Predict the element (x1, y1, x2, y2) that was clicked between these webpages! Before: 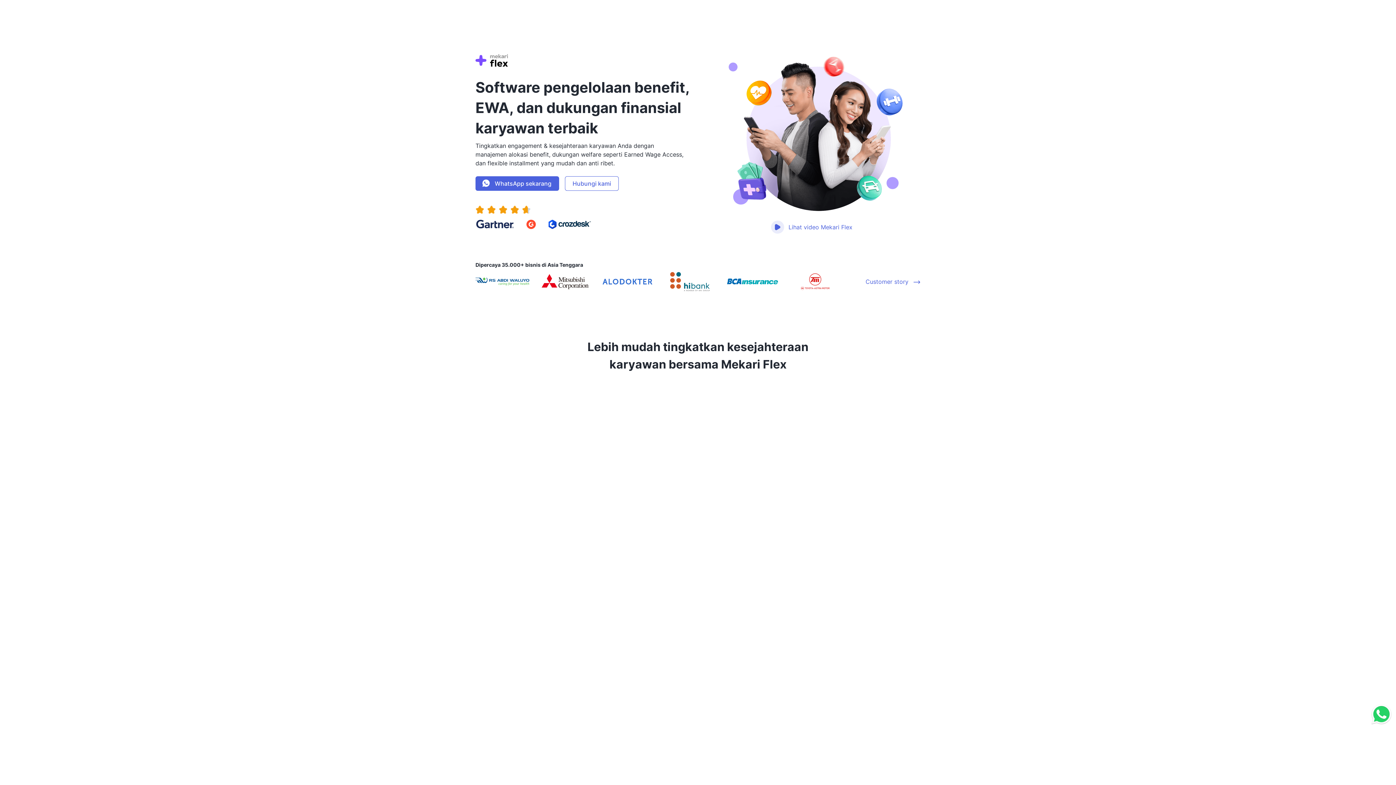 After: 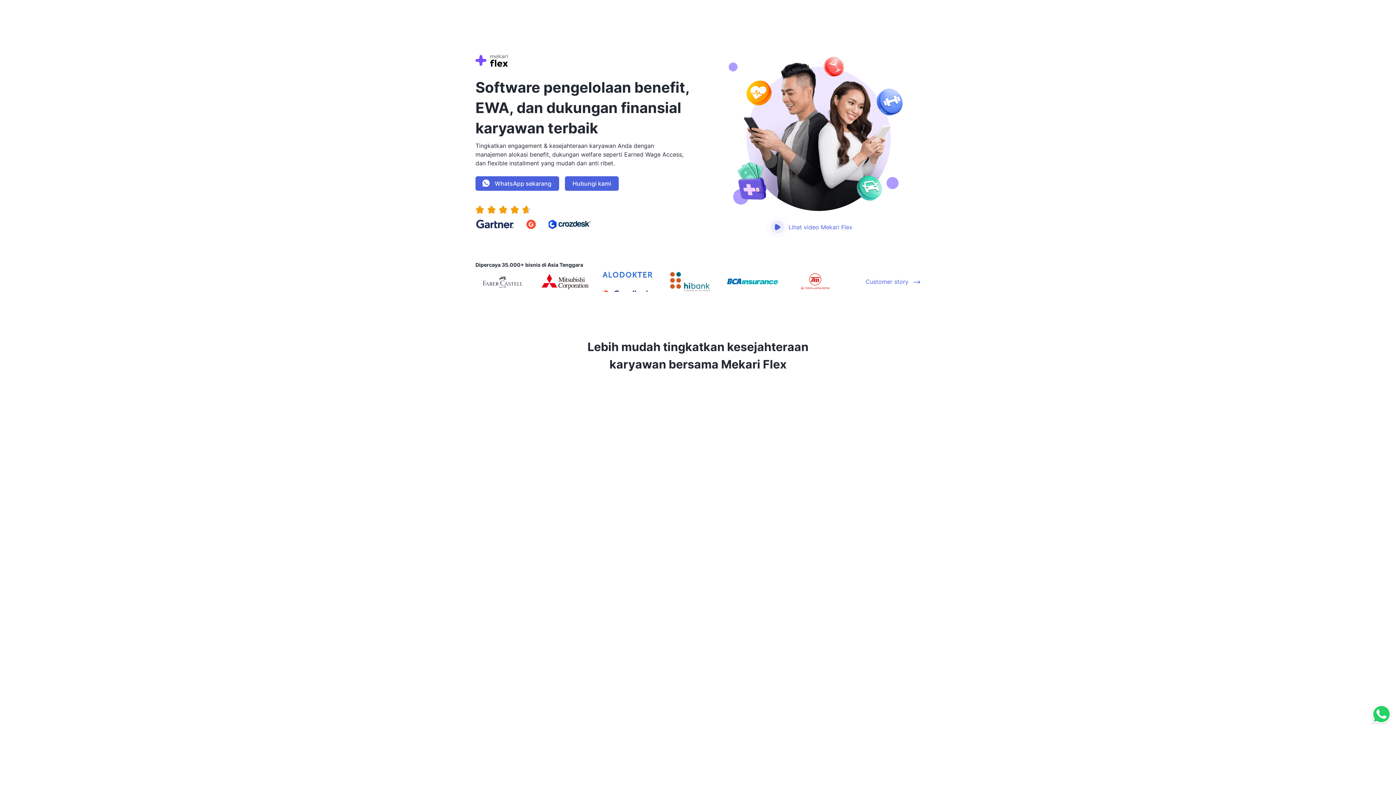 Action: bbox: (565, 176, 618, 191) label: Hubungi kami